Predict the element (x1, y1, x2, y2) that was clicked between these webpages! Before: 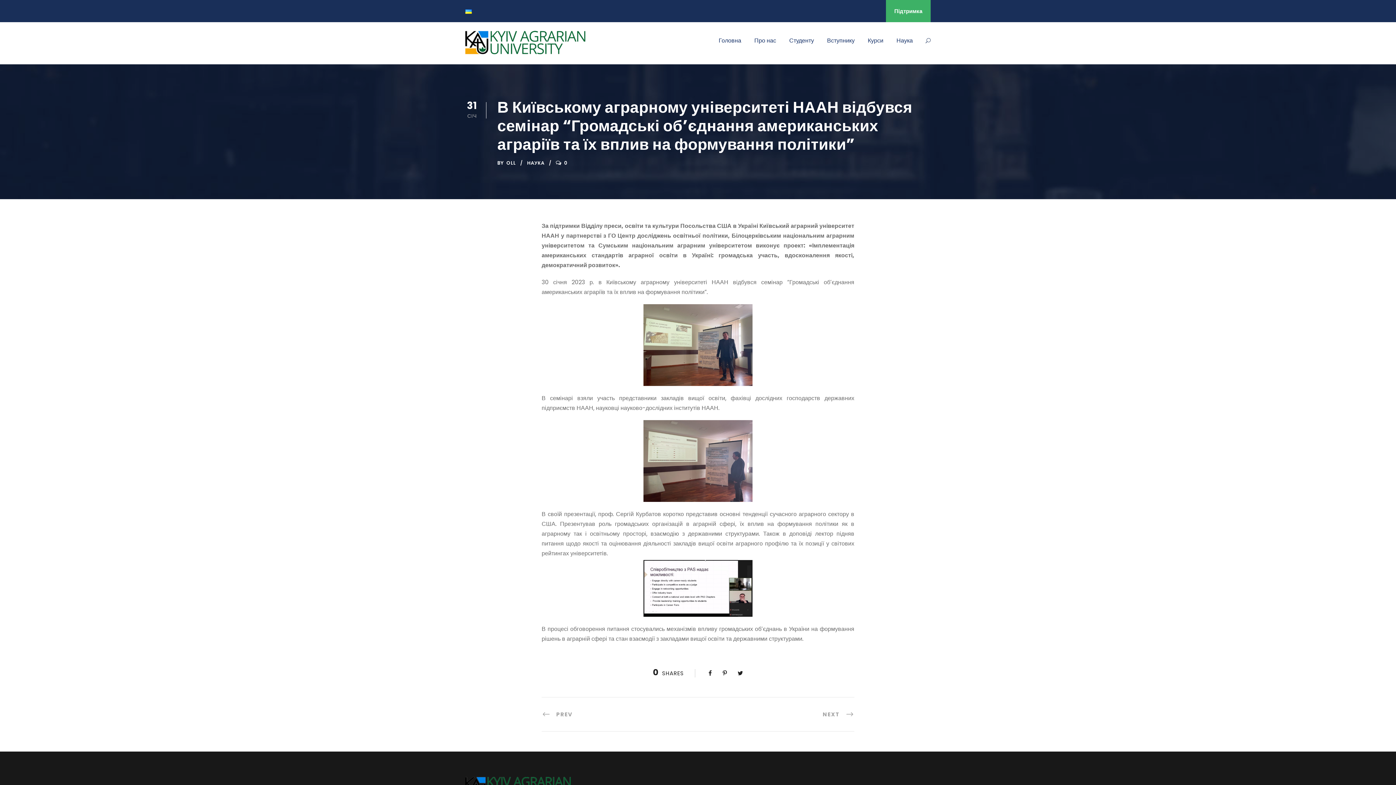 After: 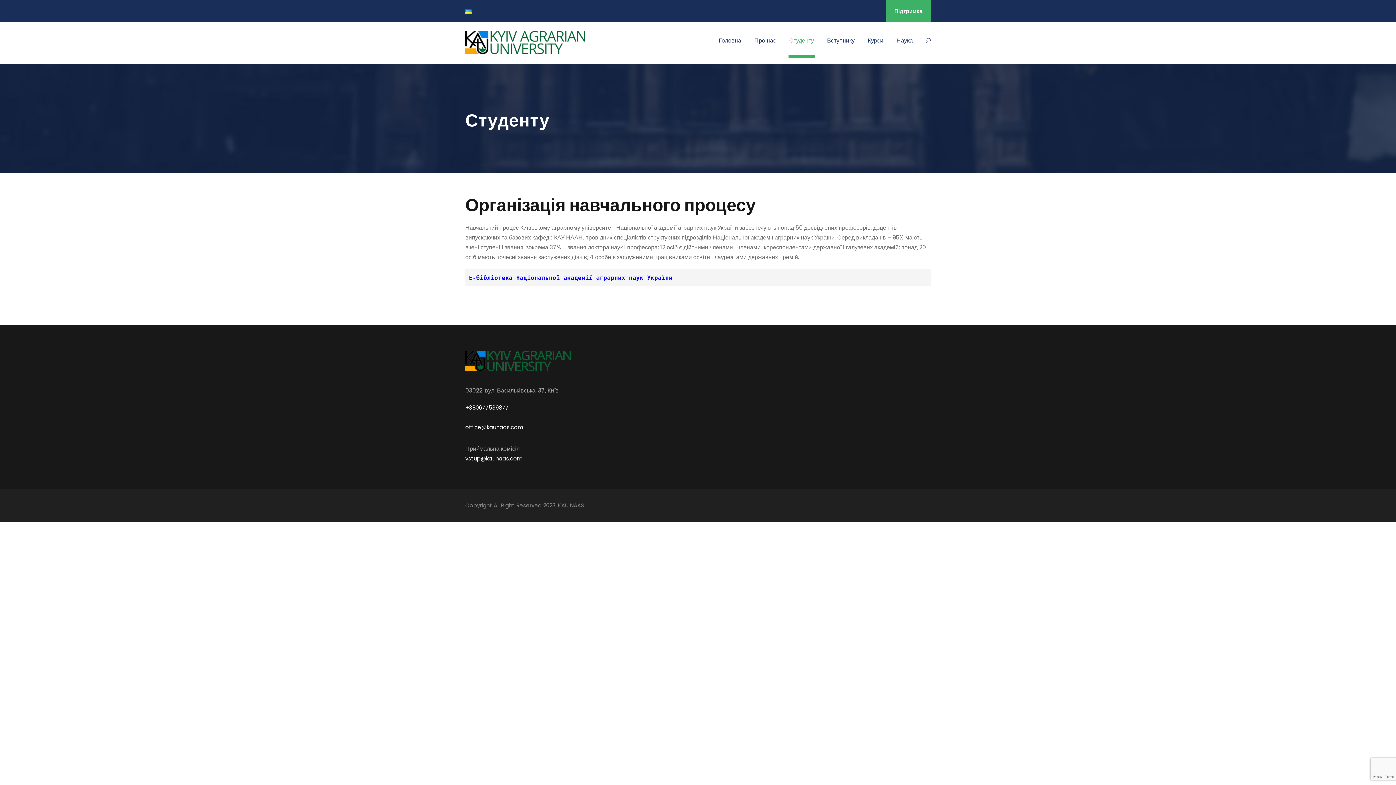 Action: label: Студенту bbox: (789, 35, 814, 57)